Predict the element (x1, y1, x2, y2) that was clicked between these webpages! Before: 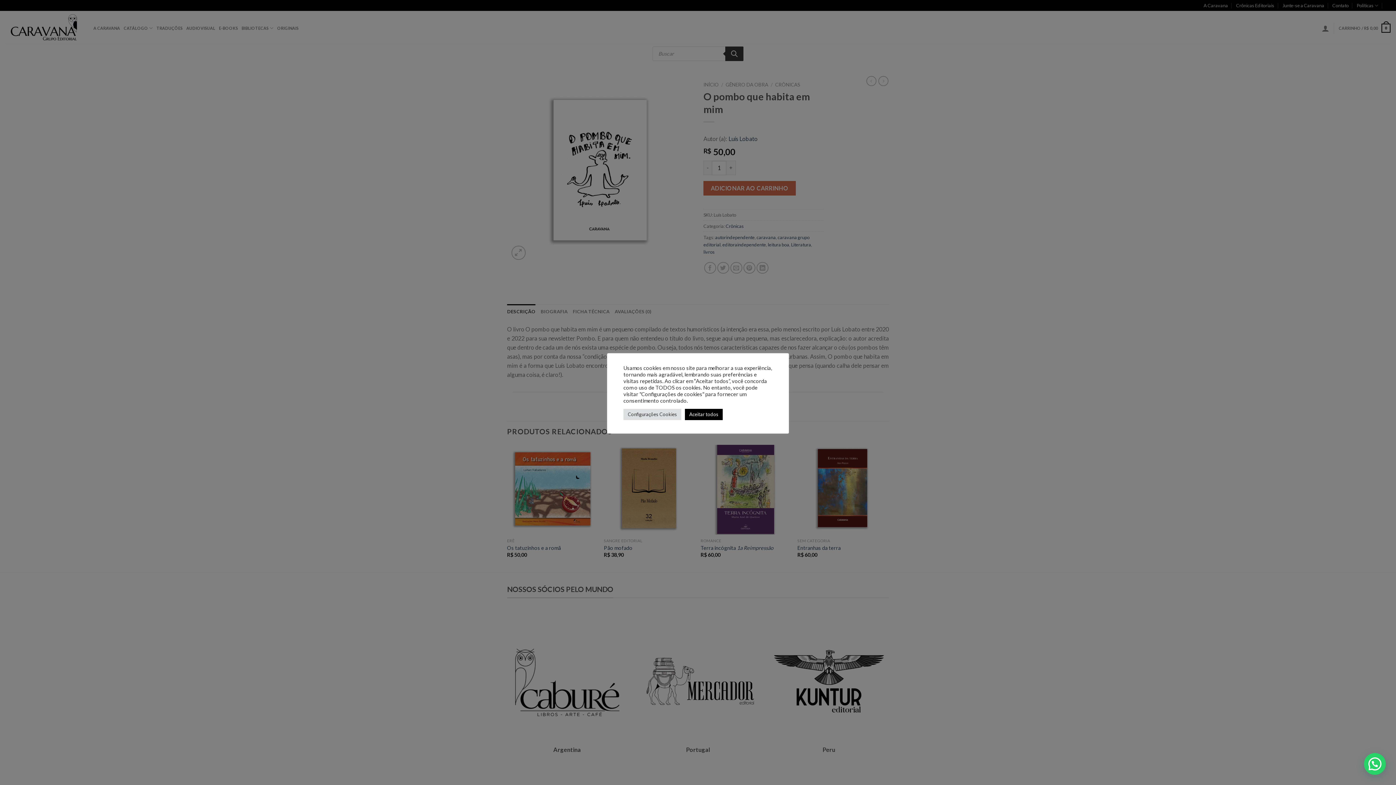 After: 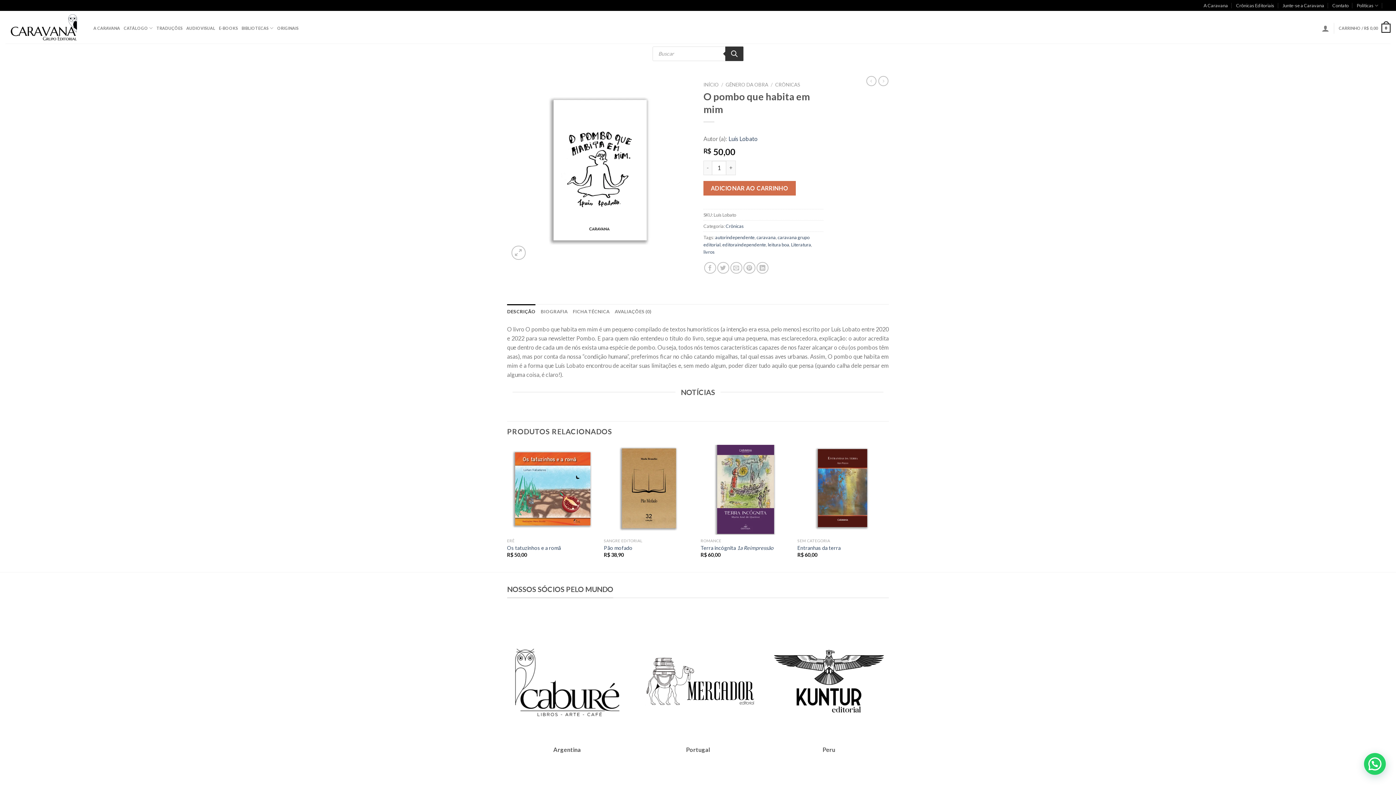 Action: bbox: (685, 408, 722, 420) label: Aceitar todos